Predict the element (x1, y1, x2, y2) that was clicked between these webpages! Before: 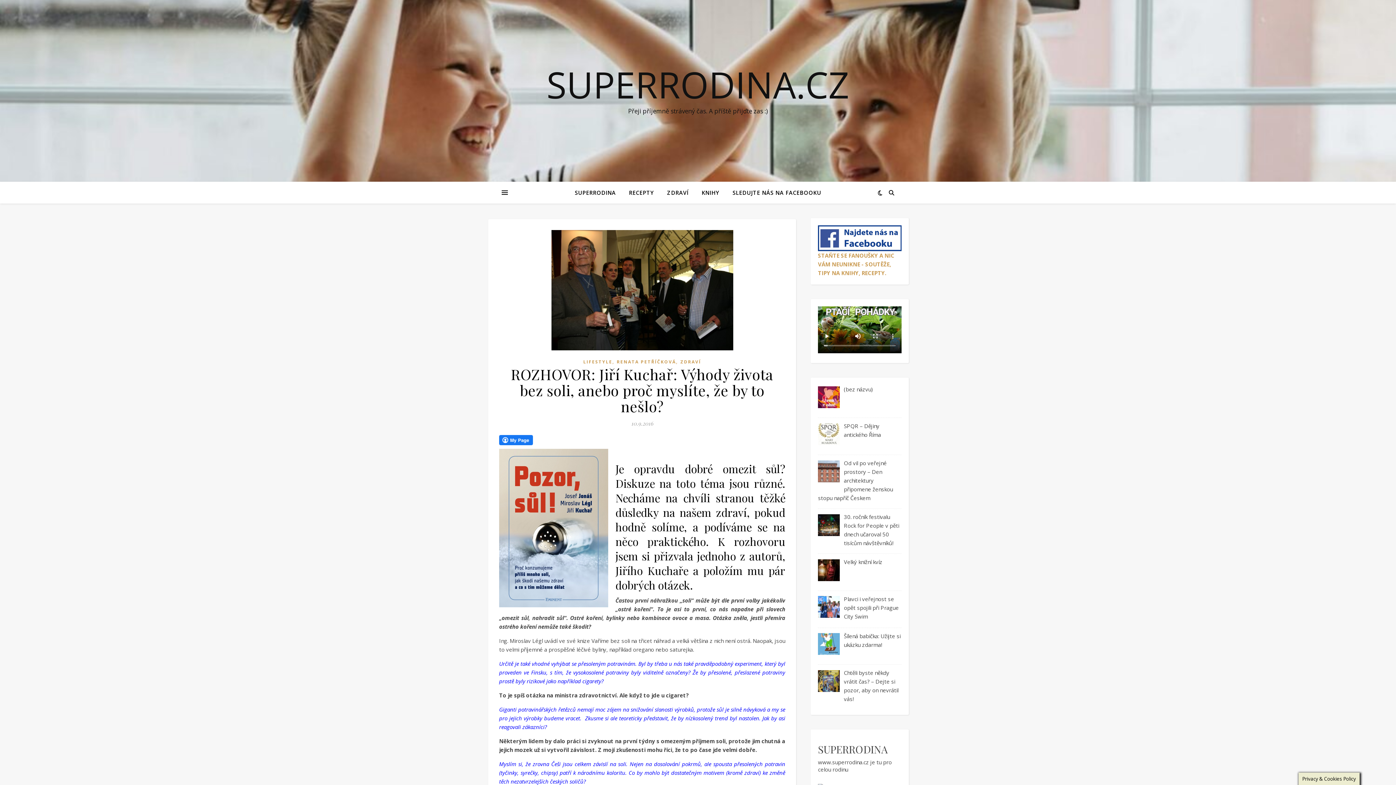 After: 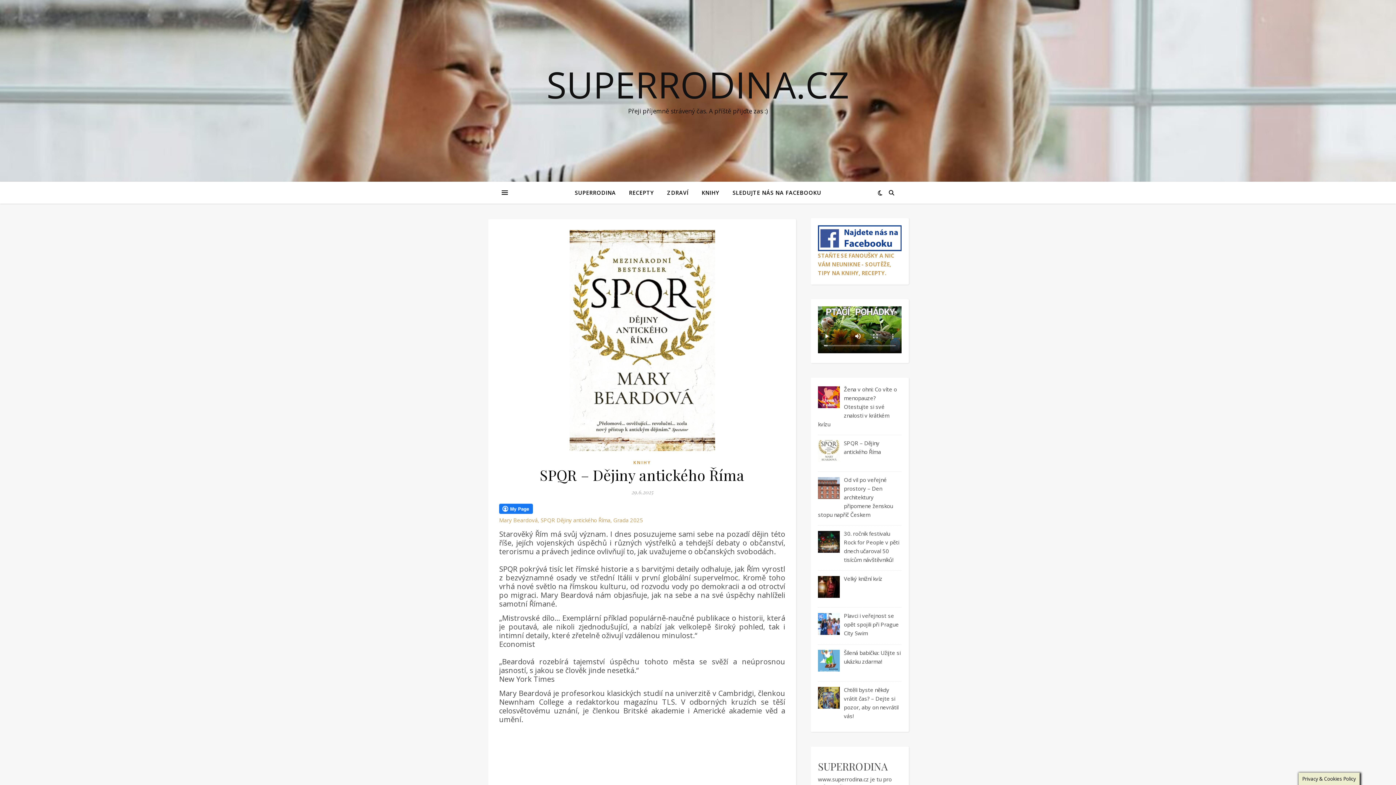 Action: label: SPQR – Dějiny antického Říma bbox: (818, 421, 901, 439)